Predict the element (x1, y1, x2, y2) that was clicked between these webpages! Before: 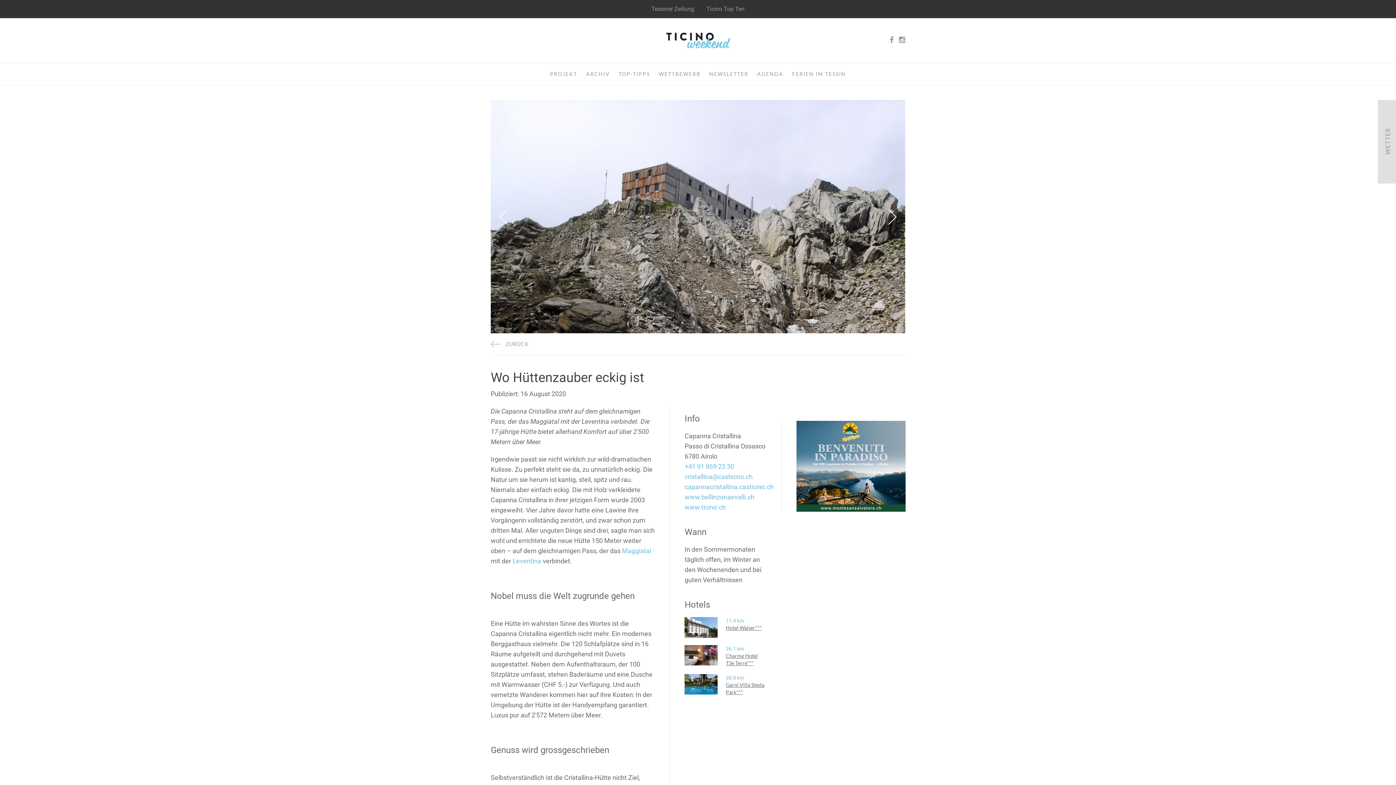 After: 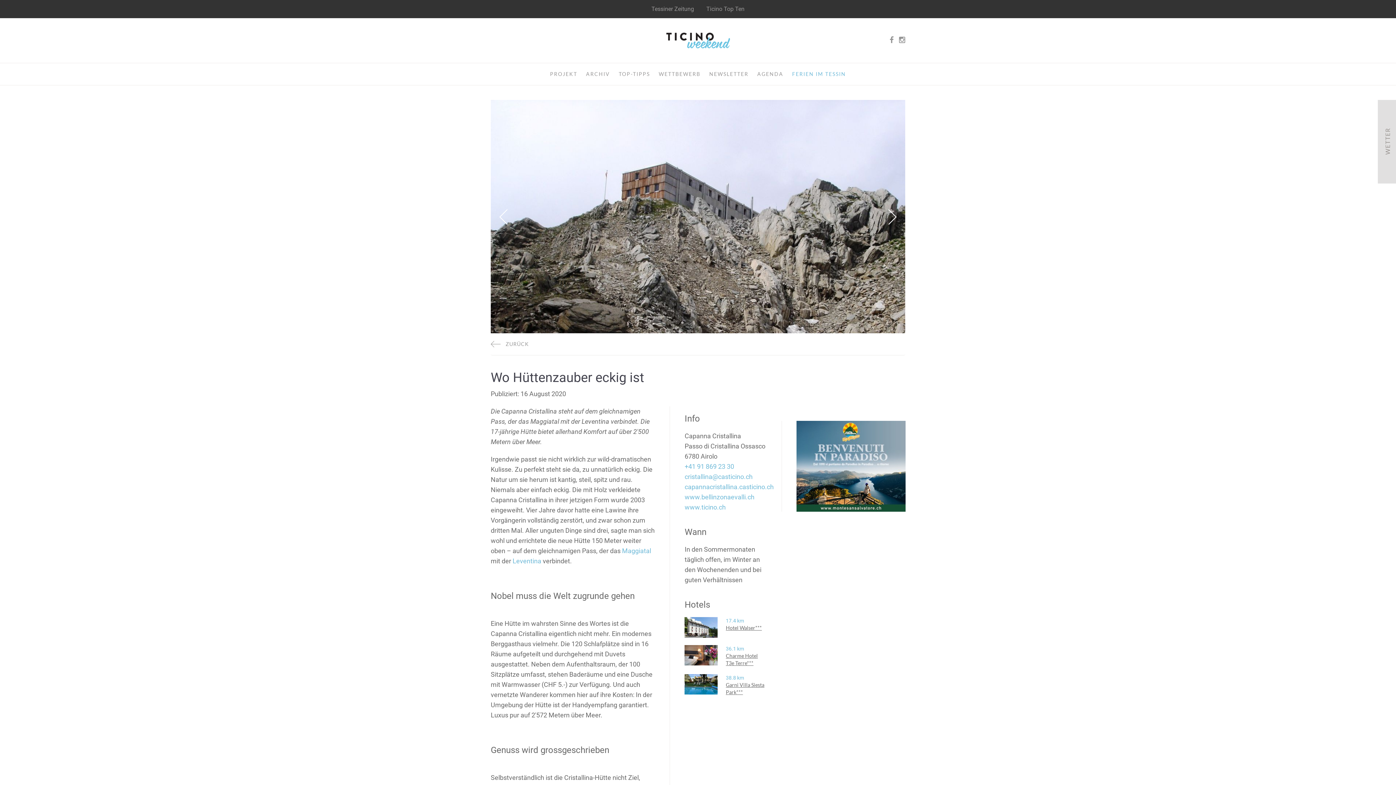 Action: bbox: (788, 70, 849, 77) label: FERIEN IM TESSIN